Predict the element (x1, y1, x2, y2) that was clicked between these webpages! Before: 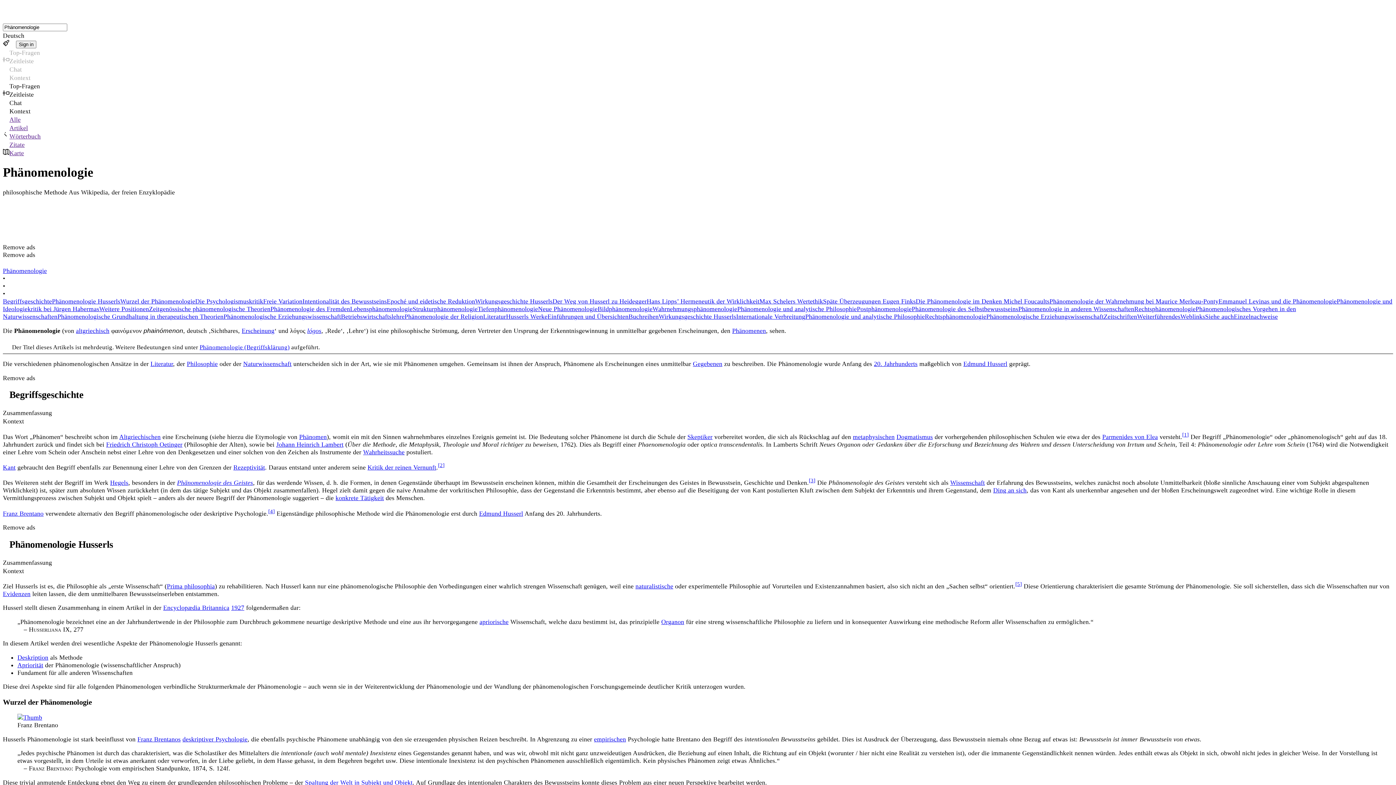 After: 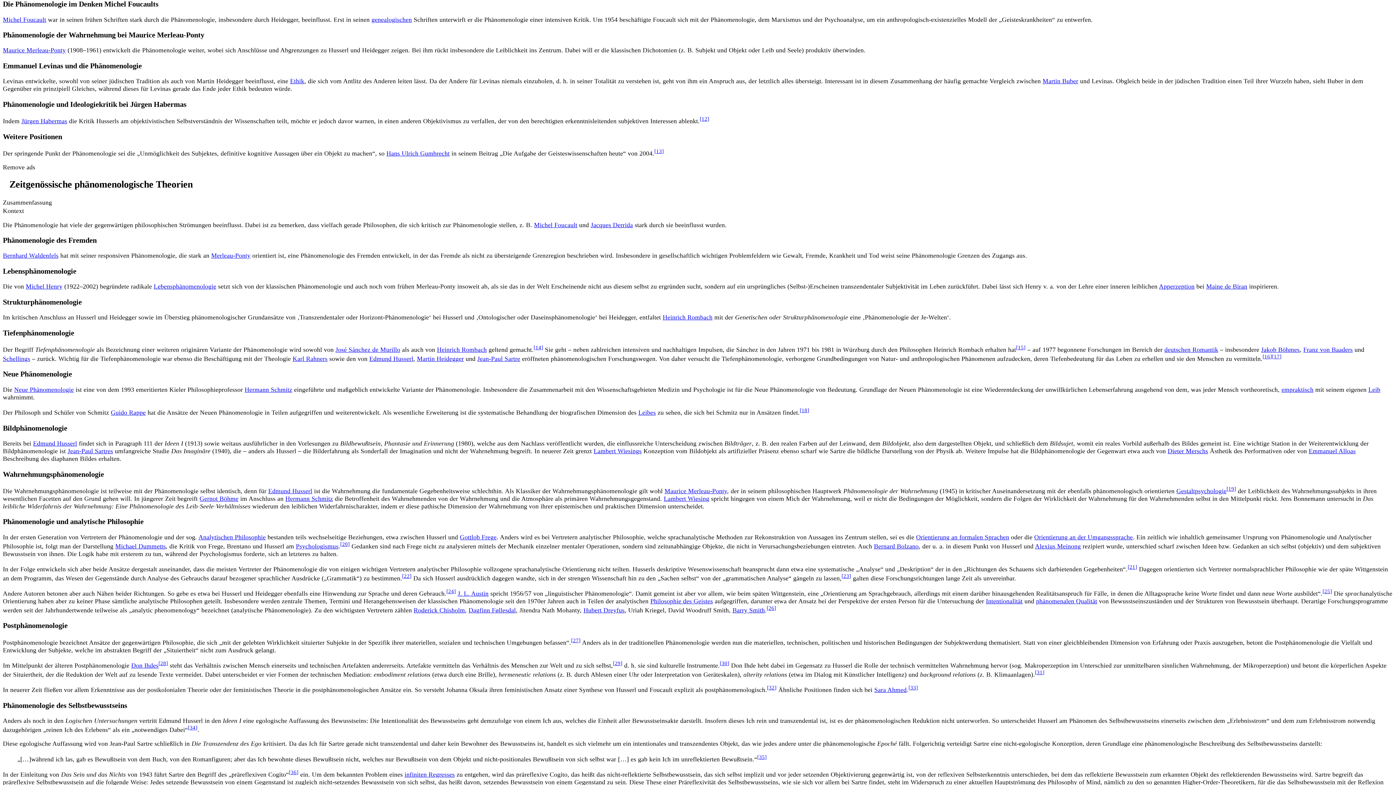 Action: label: Die Phänomenologie im Denken Michel Foucaults bbox: (916, 297, 1049, 305)